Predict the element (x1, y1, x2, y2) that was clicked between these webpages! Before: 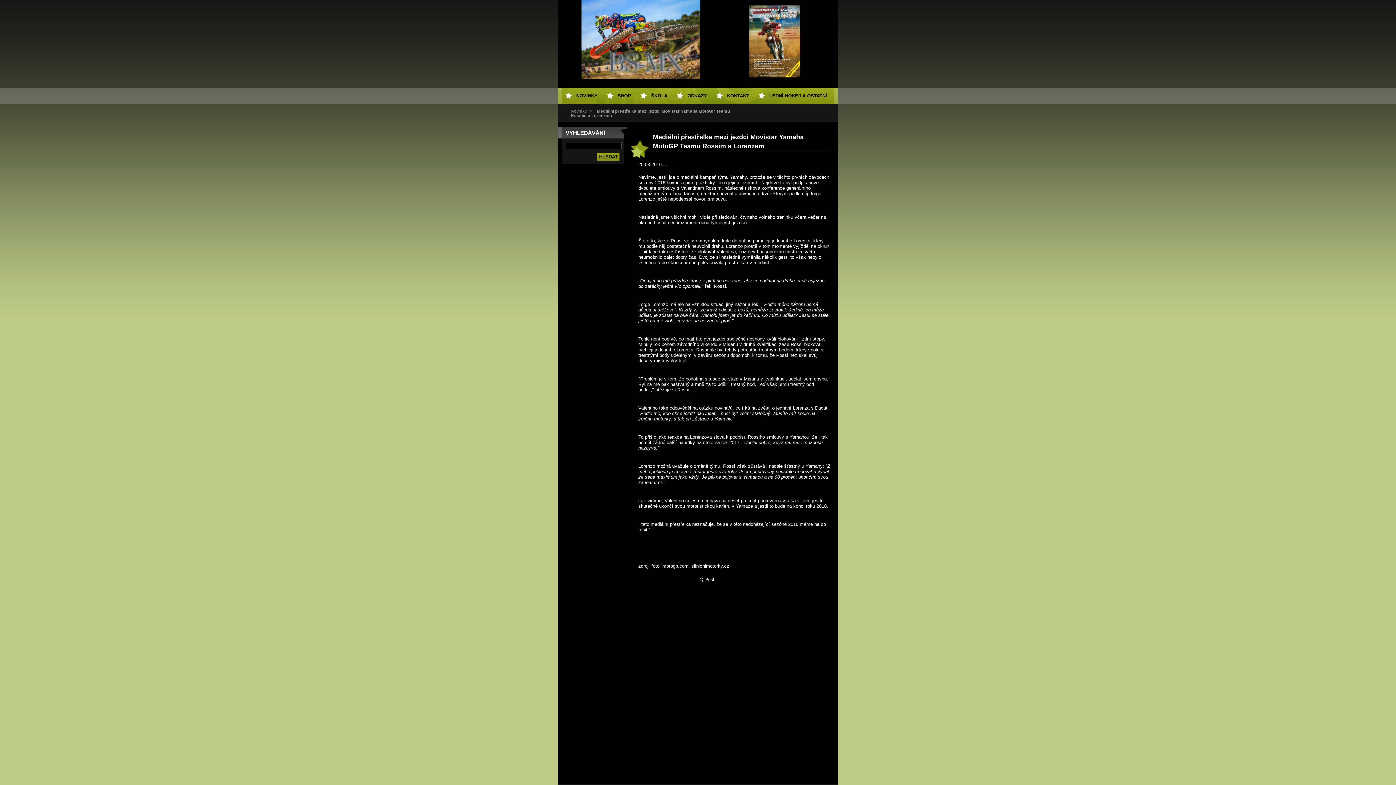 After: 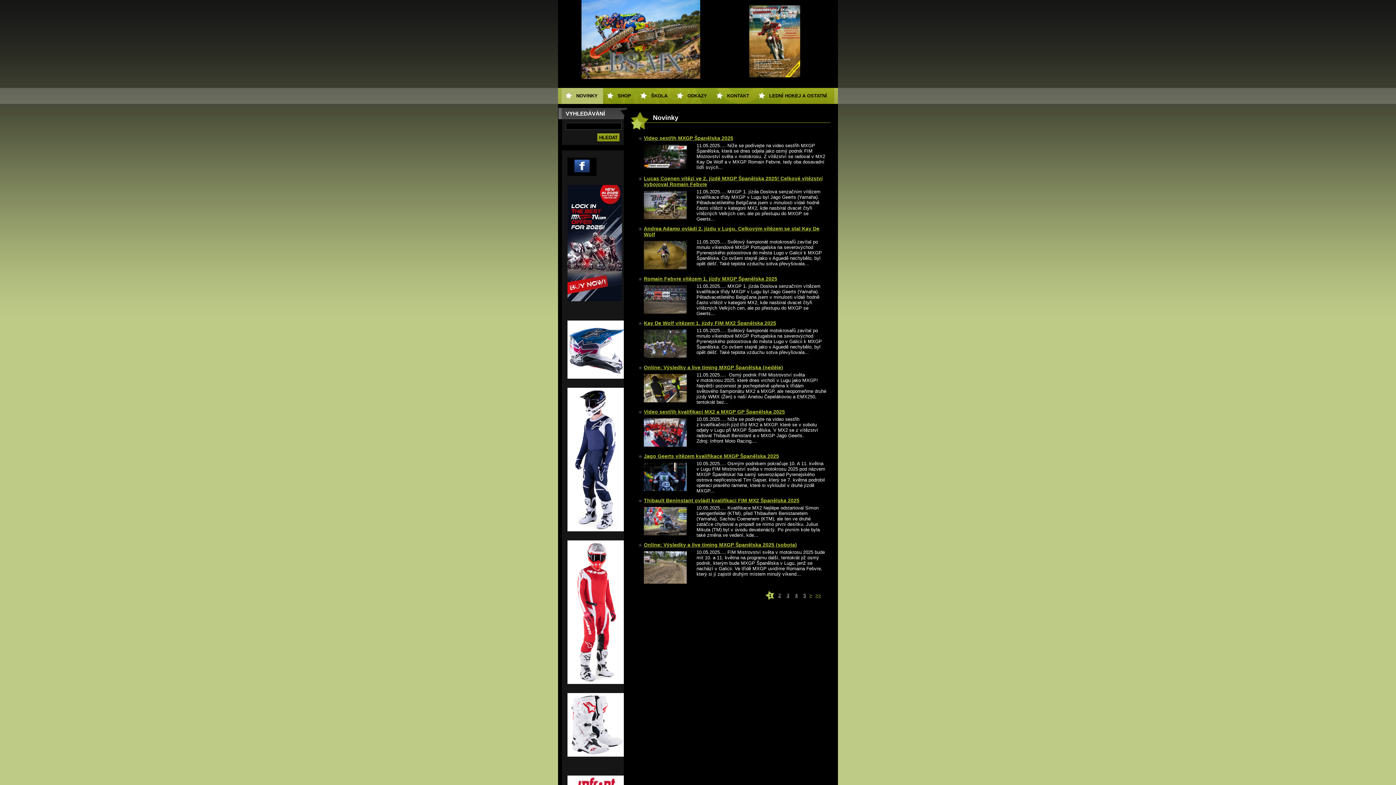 Action: bbox: (697, 2, 729, 14)